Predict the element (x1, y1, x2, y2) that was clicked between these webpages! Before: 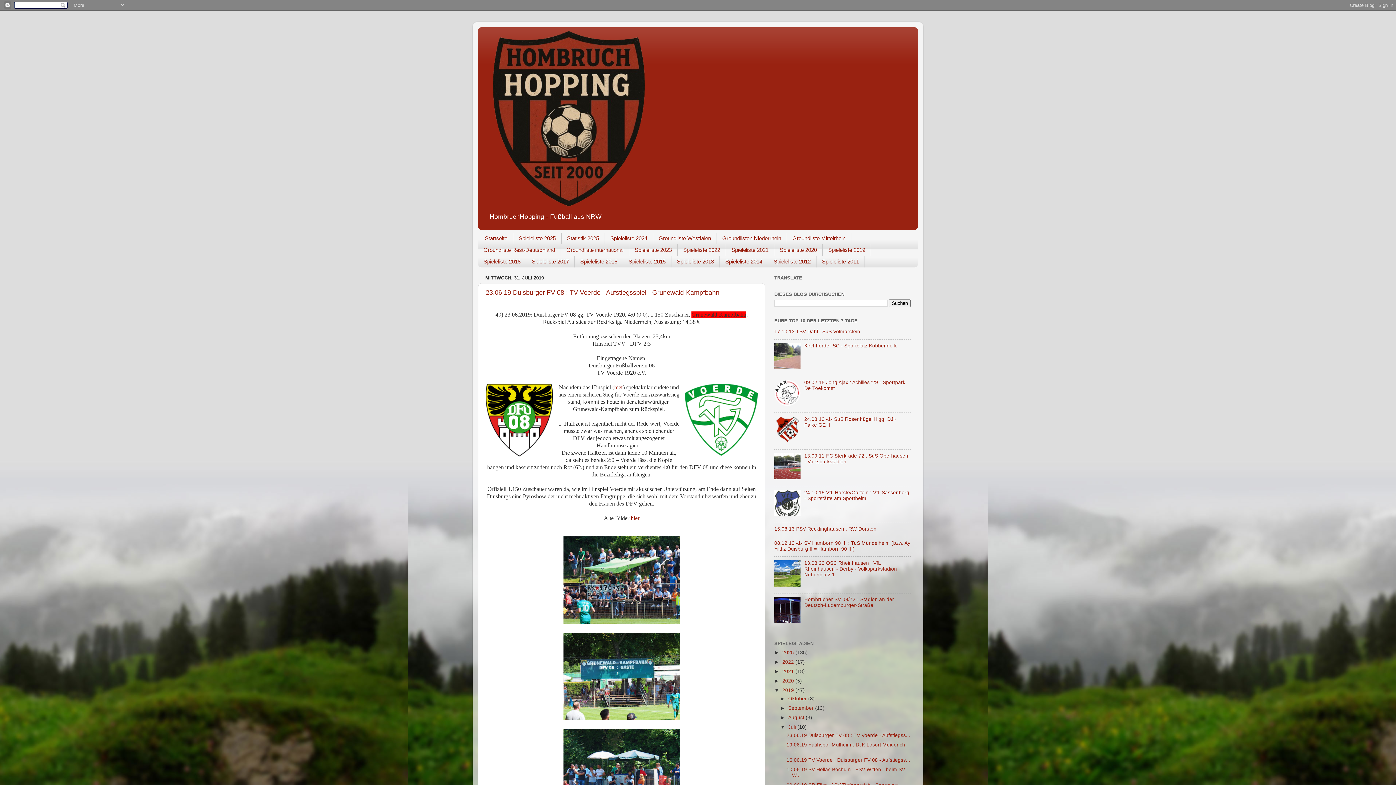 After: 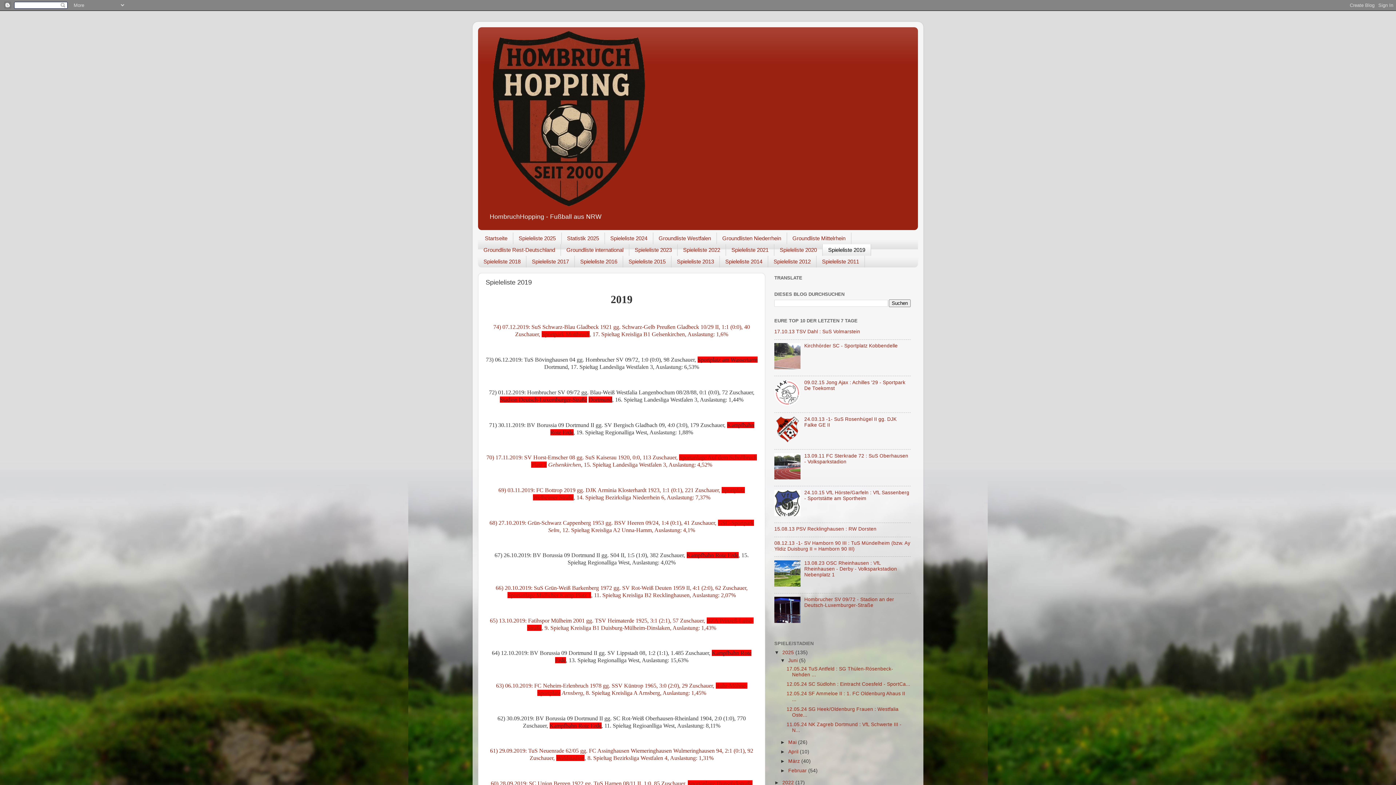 Action: label: Spieleliste 2019 bbox: (822, 244, 871, 255)